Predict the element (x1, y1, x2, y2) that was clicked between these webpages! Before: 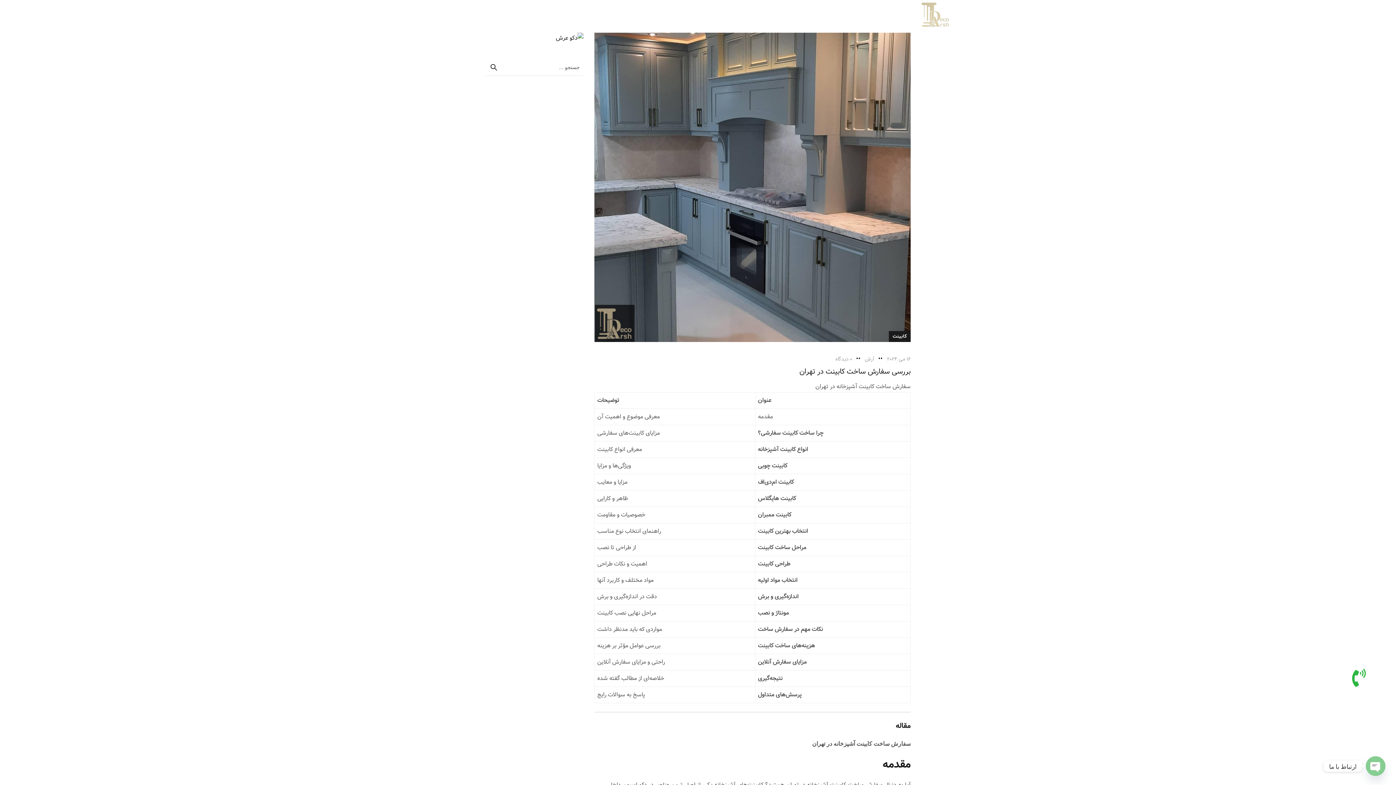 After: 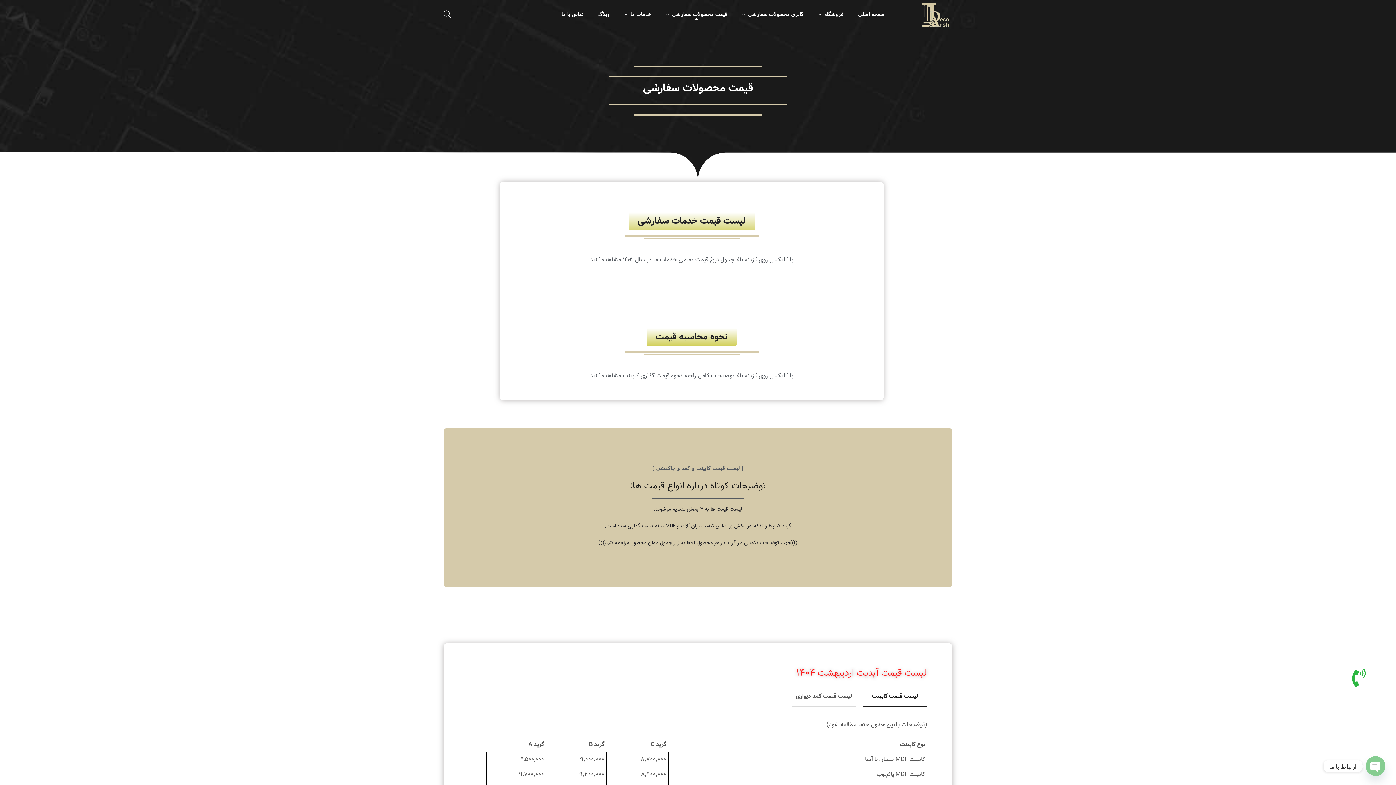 Action: bbox: (665, 9, 727, 20) label: قیمت محصولات سفارشی